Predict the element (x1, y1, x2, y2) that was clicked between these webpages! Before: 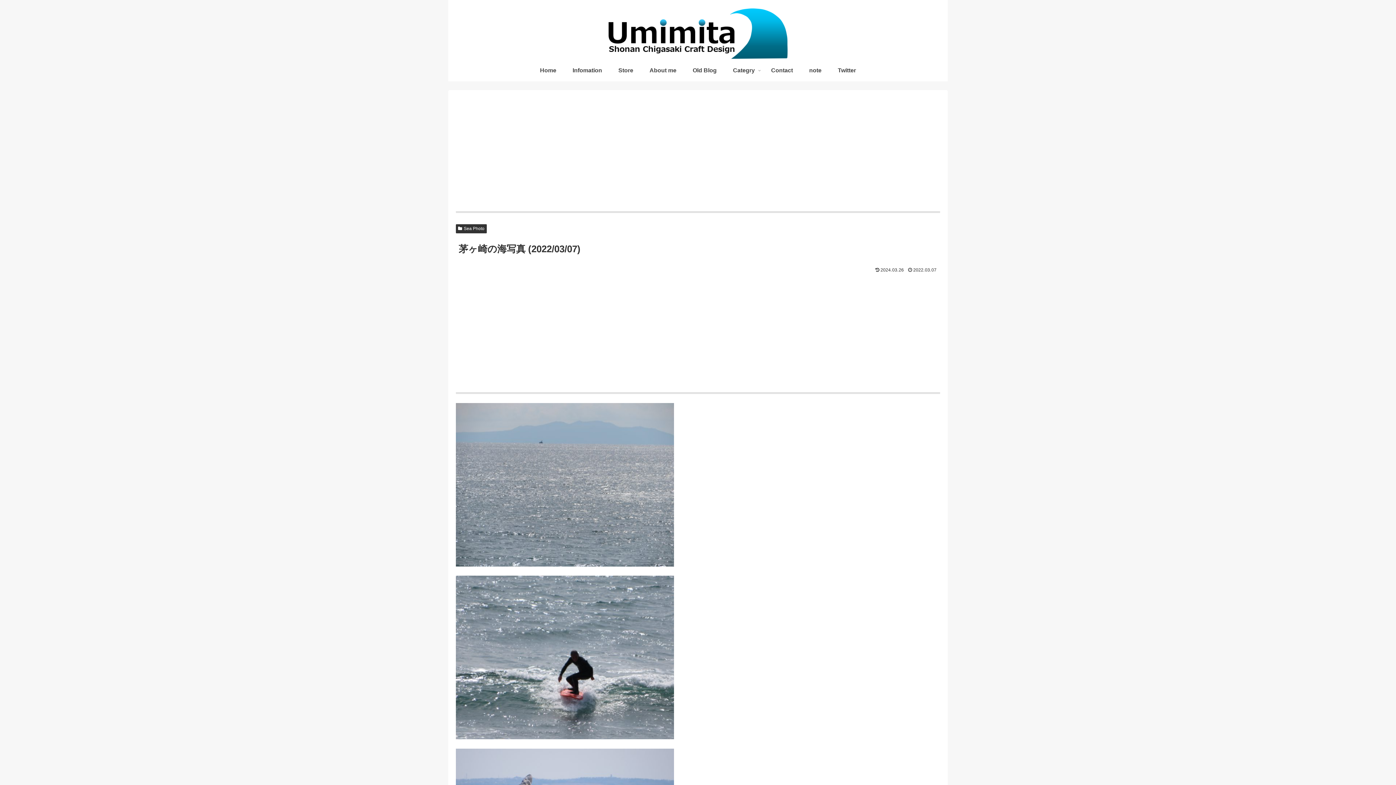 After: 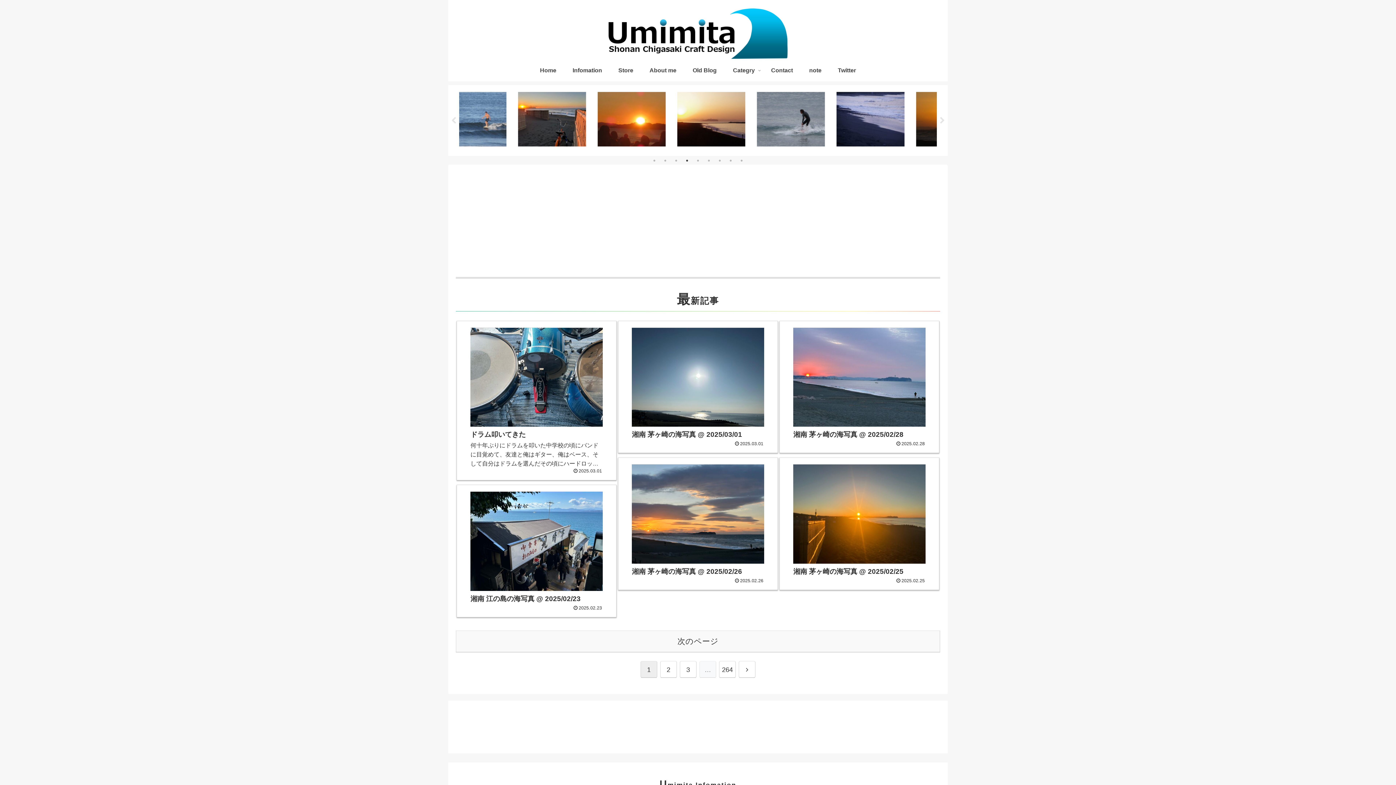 Action: bbox: (600, 7, 795, 63)